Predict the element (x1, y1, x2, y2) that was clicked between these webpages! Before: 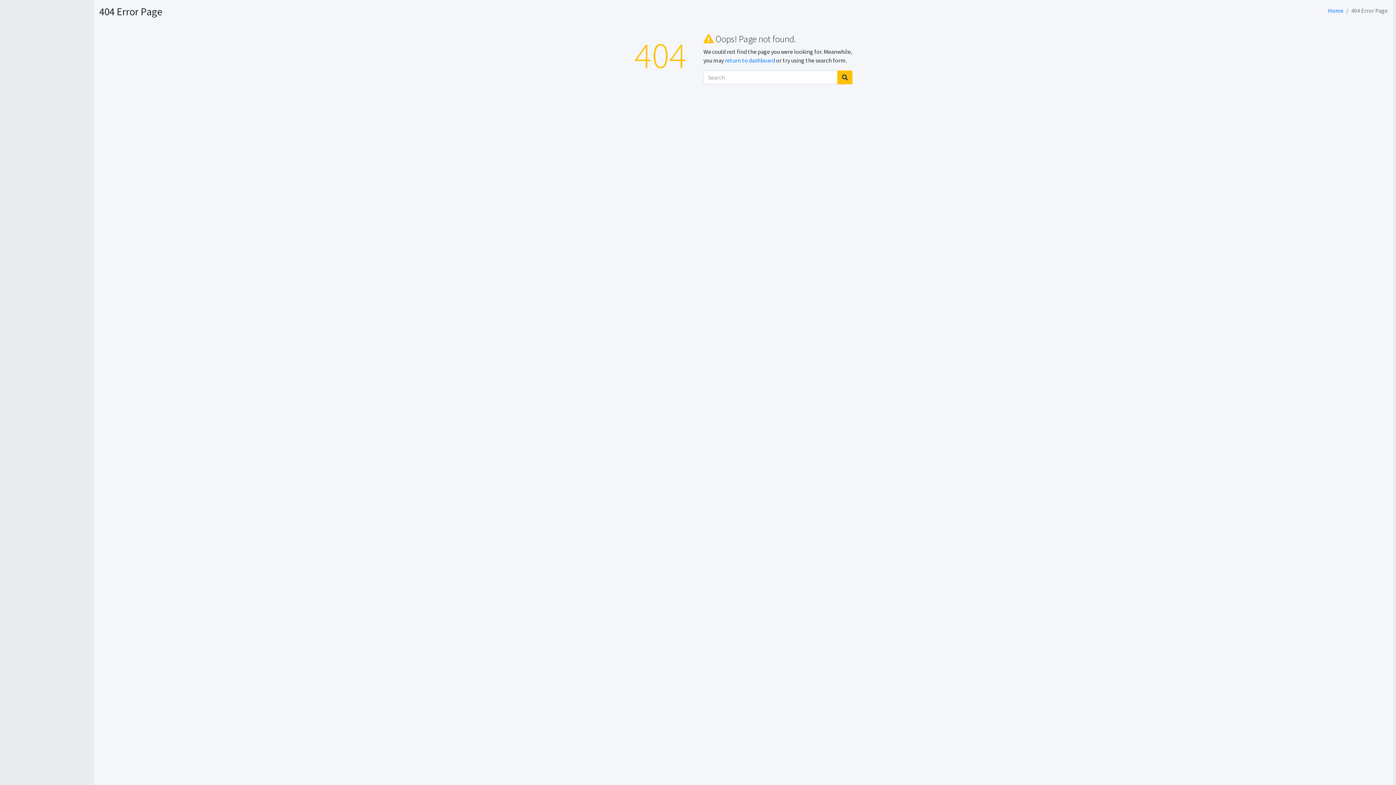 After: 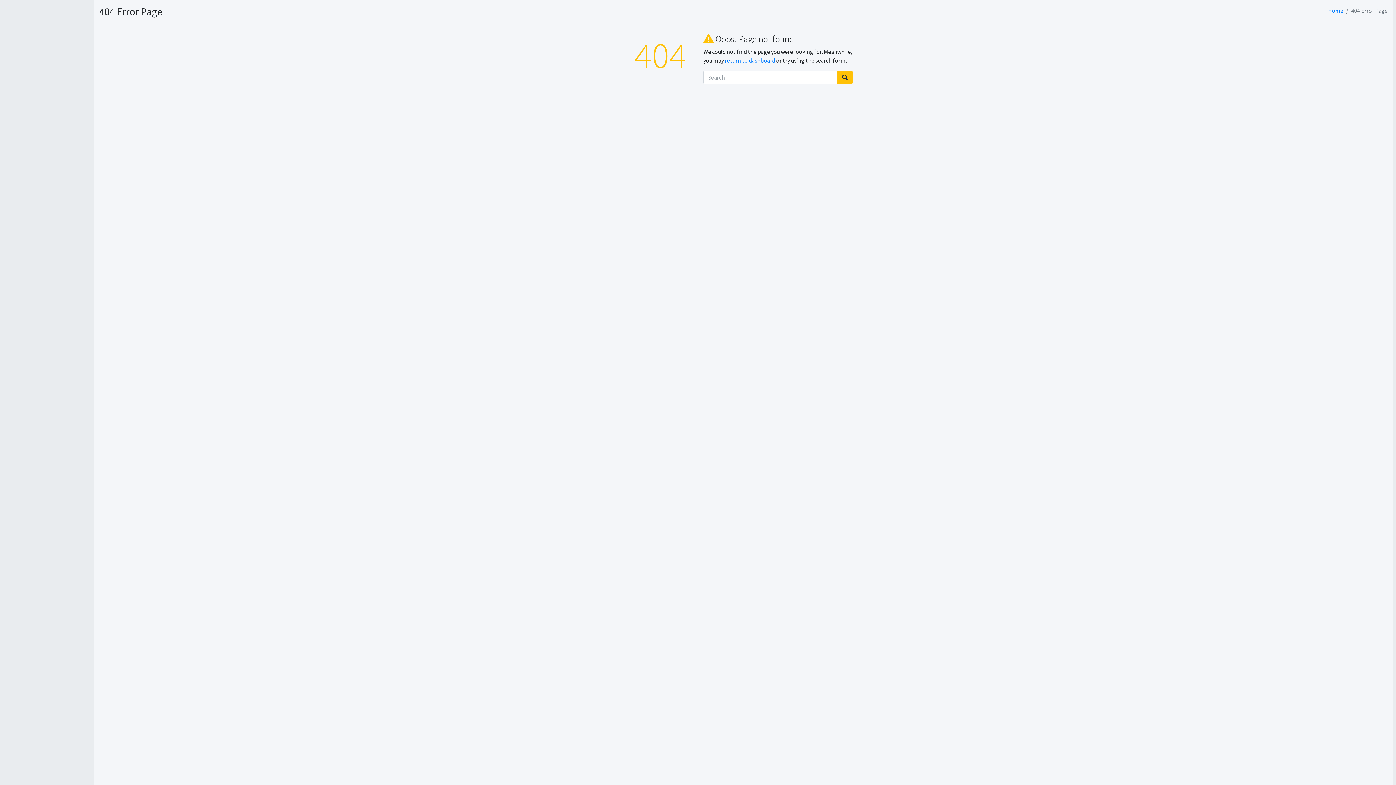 Action: label: return to dashboard bbox: (725, 56, 775, 64)